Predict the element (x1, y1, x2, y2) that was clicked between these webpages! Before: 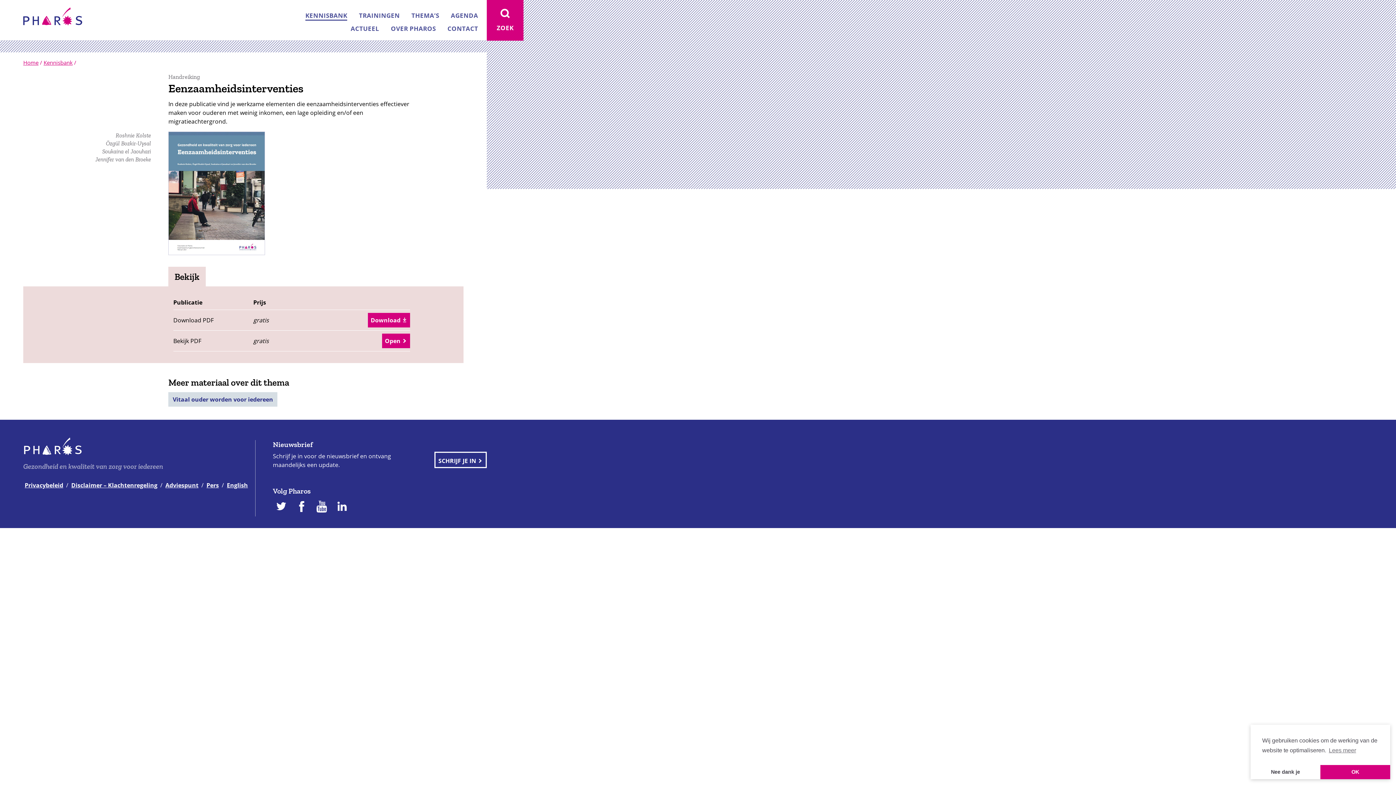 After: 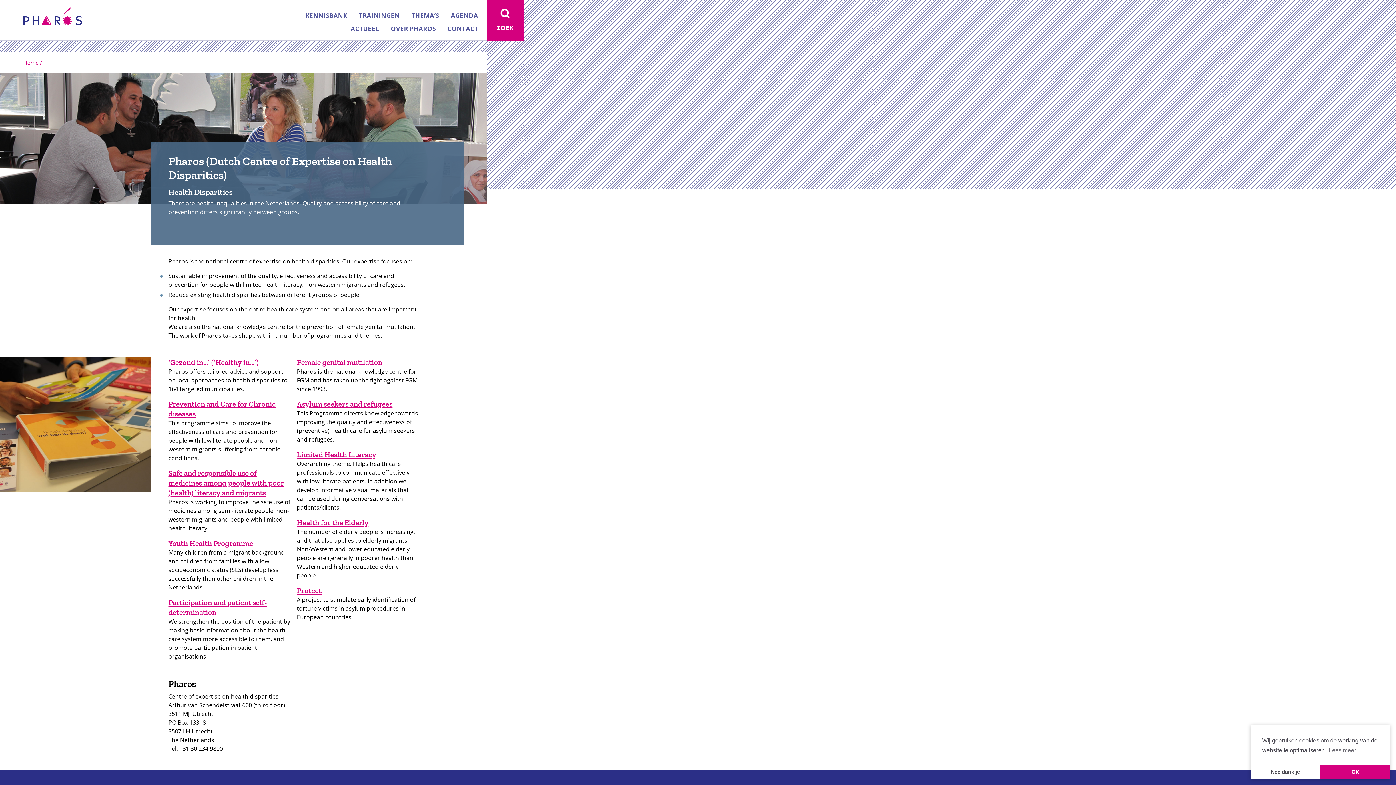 Action: bbox: (225, 481, 249, 489) label: English